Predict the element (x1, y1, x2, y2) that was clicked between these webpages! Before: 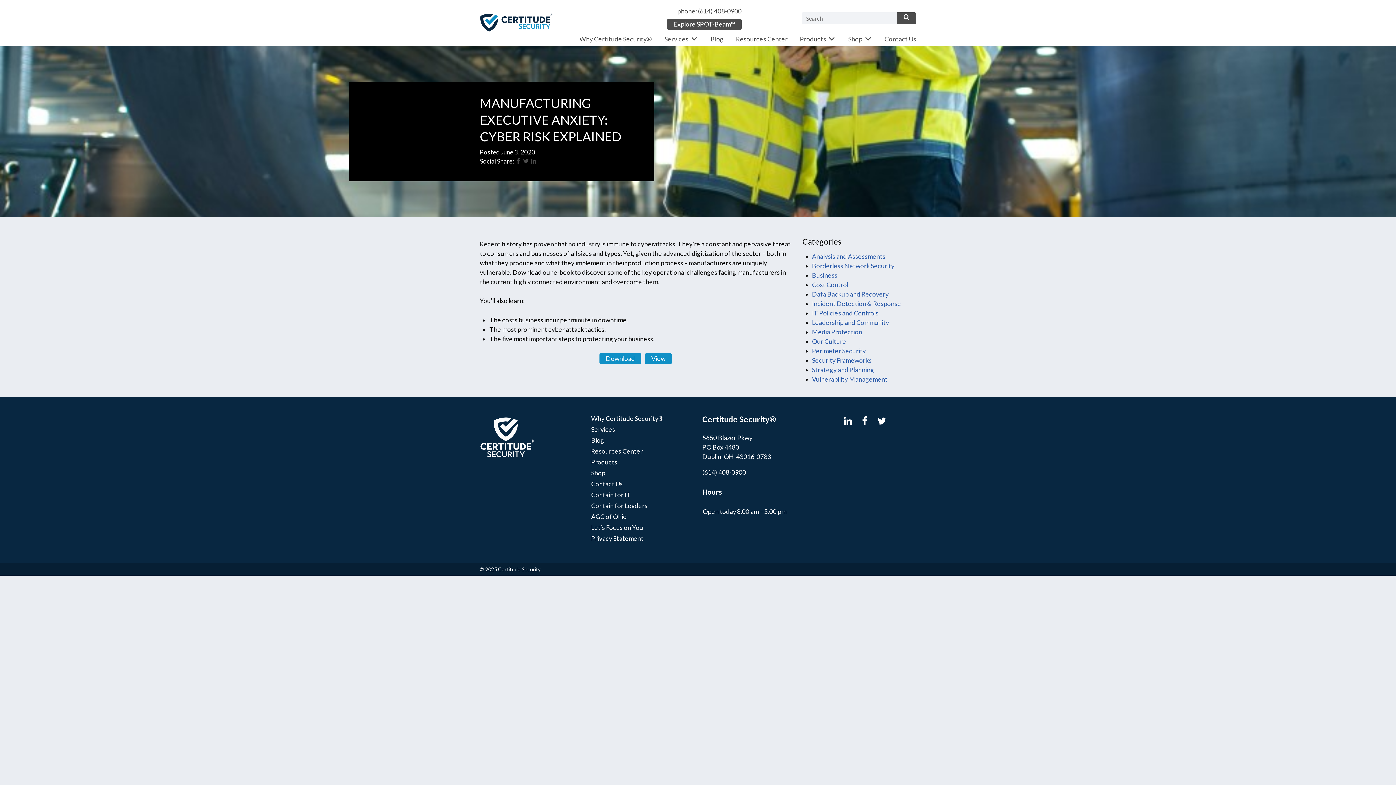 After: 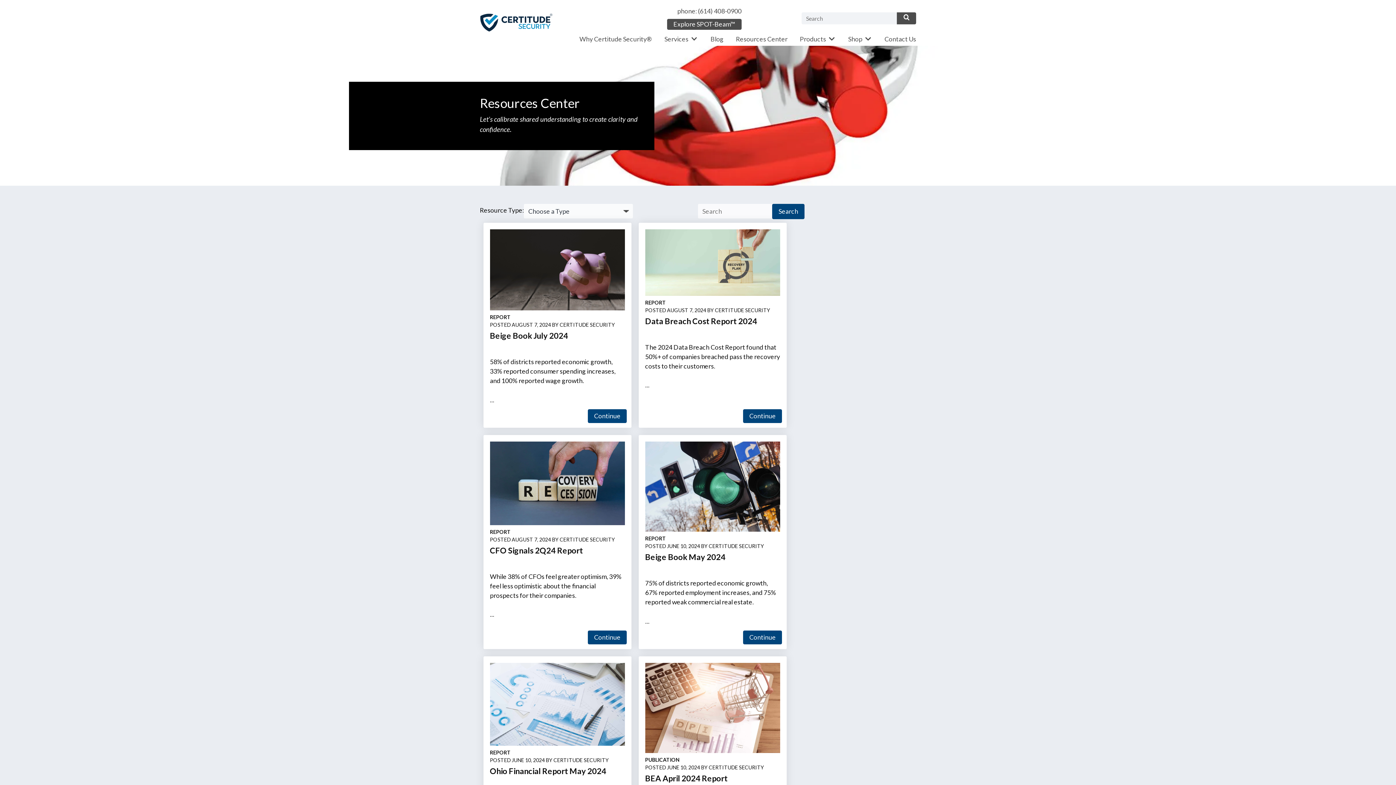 Action: label: Resources Center bbox: (736, 32, 787, 45)